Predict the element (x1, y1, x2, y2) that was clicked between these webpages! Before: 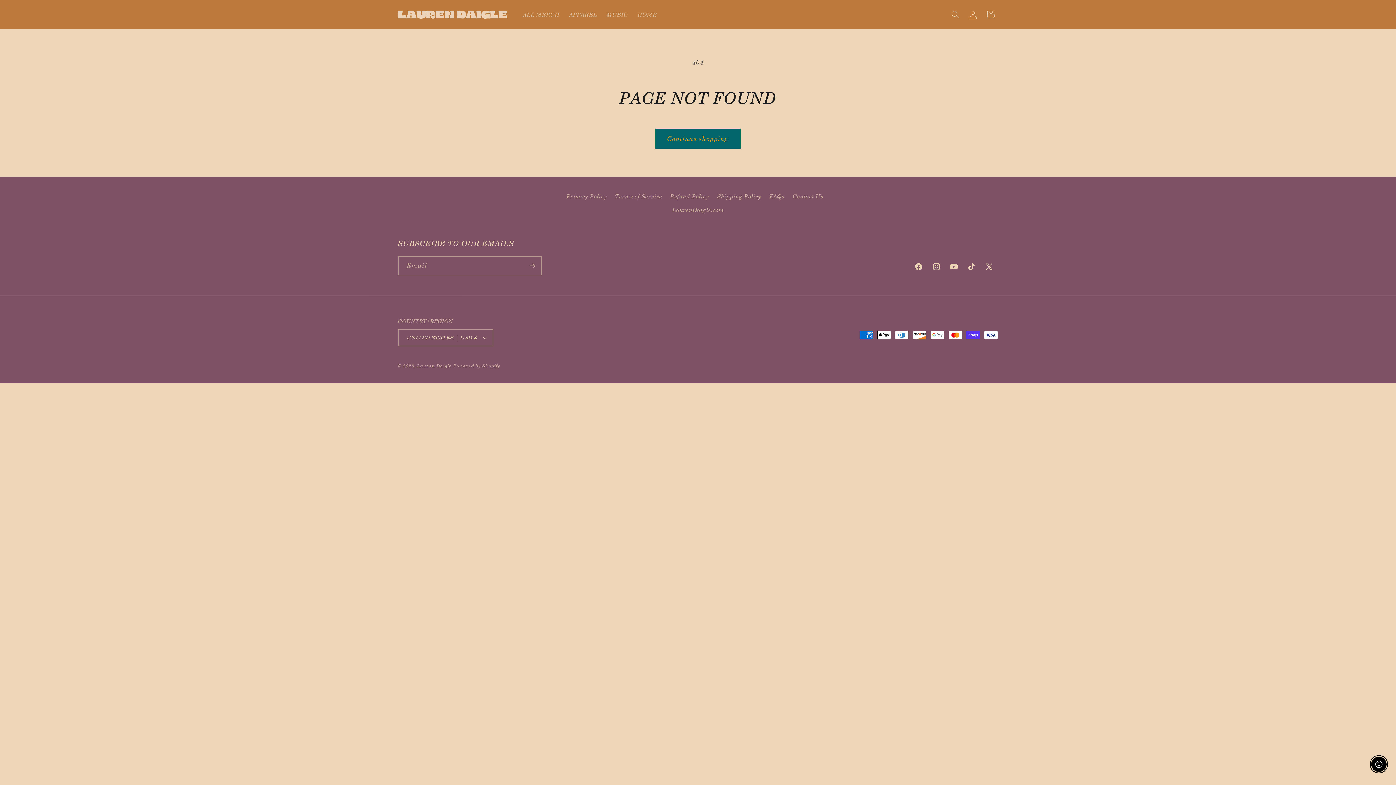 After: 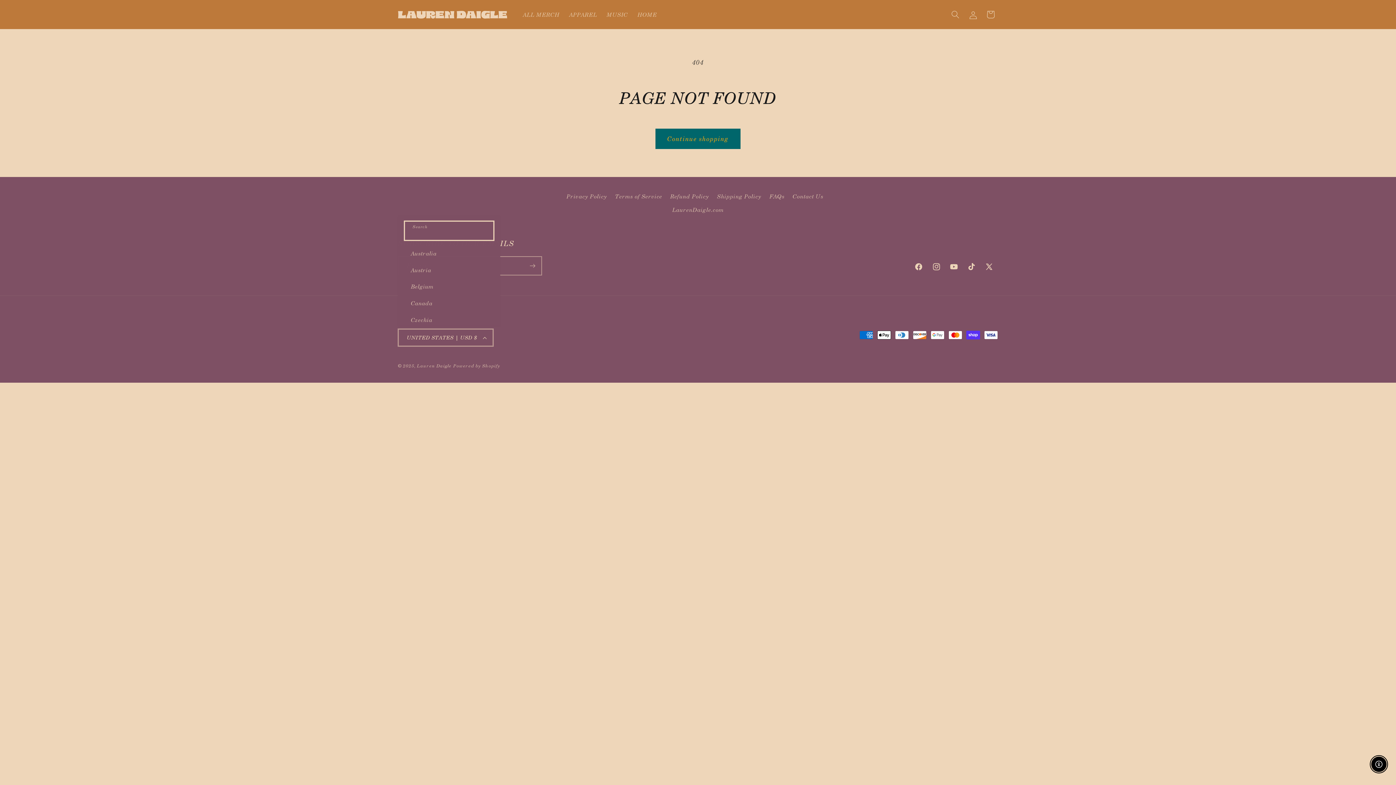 Action: label: UNITED STATES | USD $ bbox: (398, 329, 493, 346)